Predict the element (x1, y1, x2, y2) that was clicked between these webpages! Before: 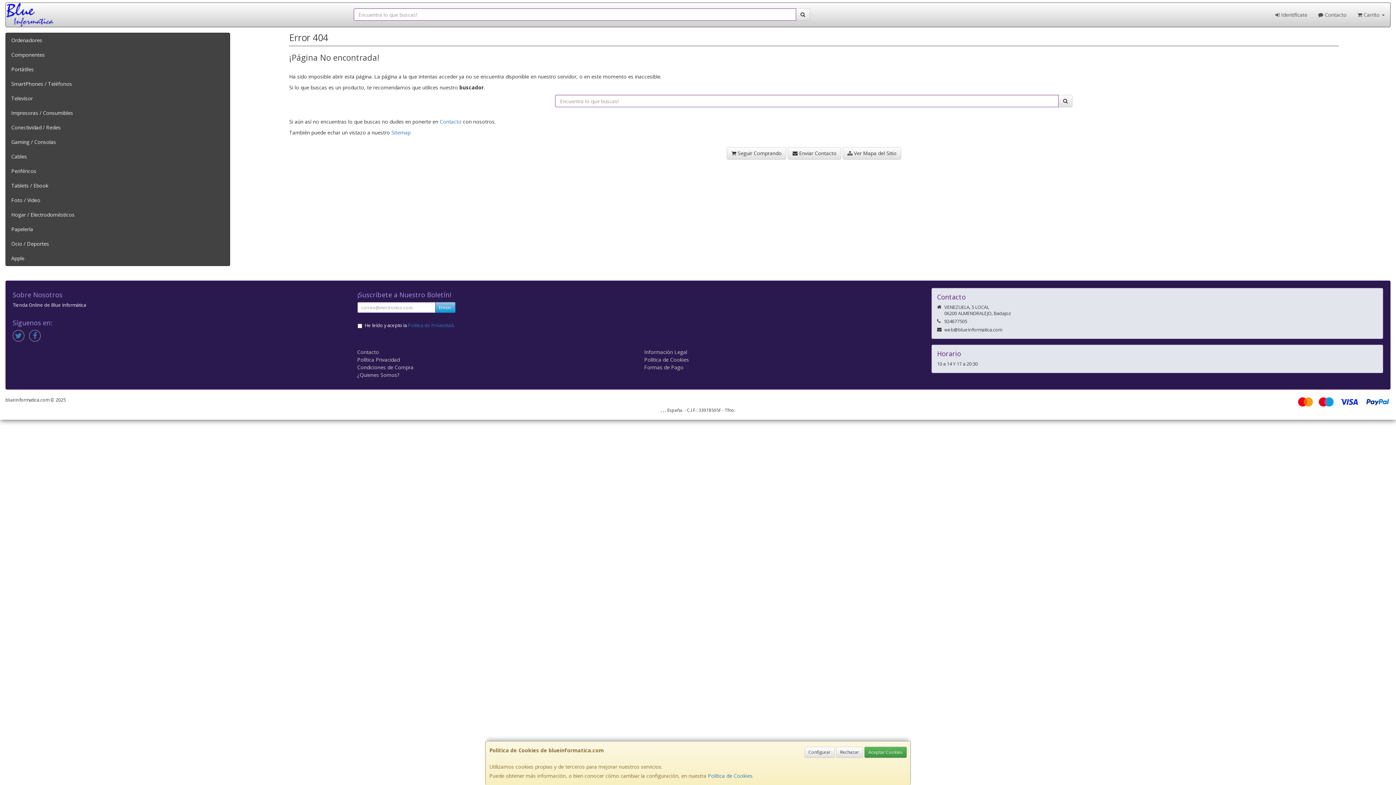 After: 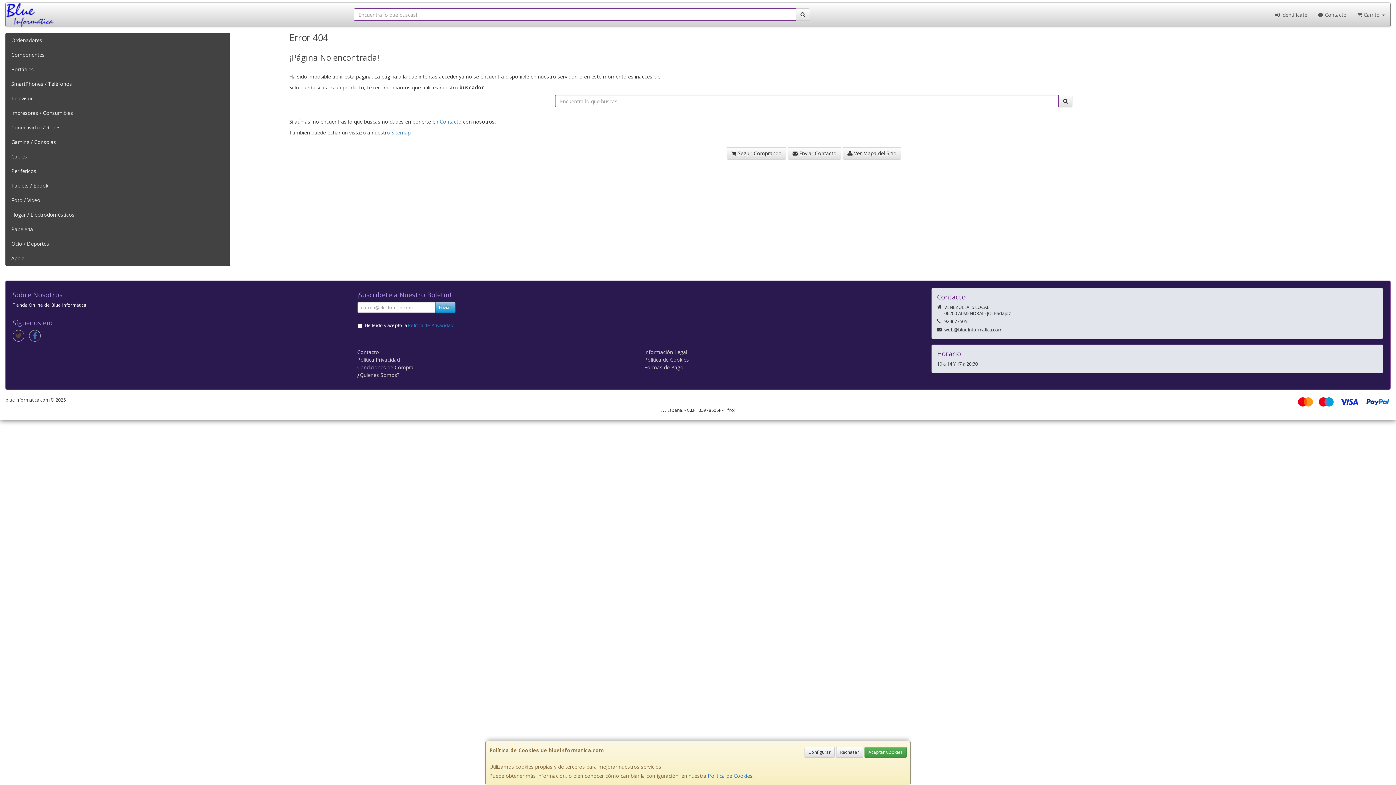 Action: bbox: (12, 330, 24, 341)